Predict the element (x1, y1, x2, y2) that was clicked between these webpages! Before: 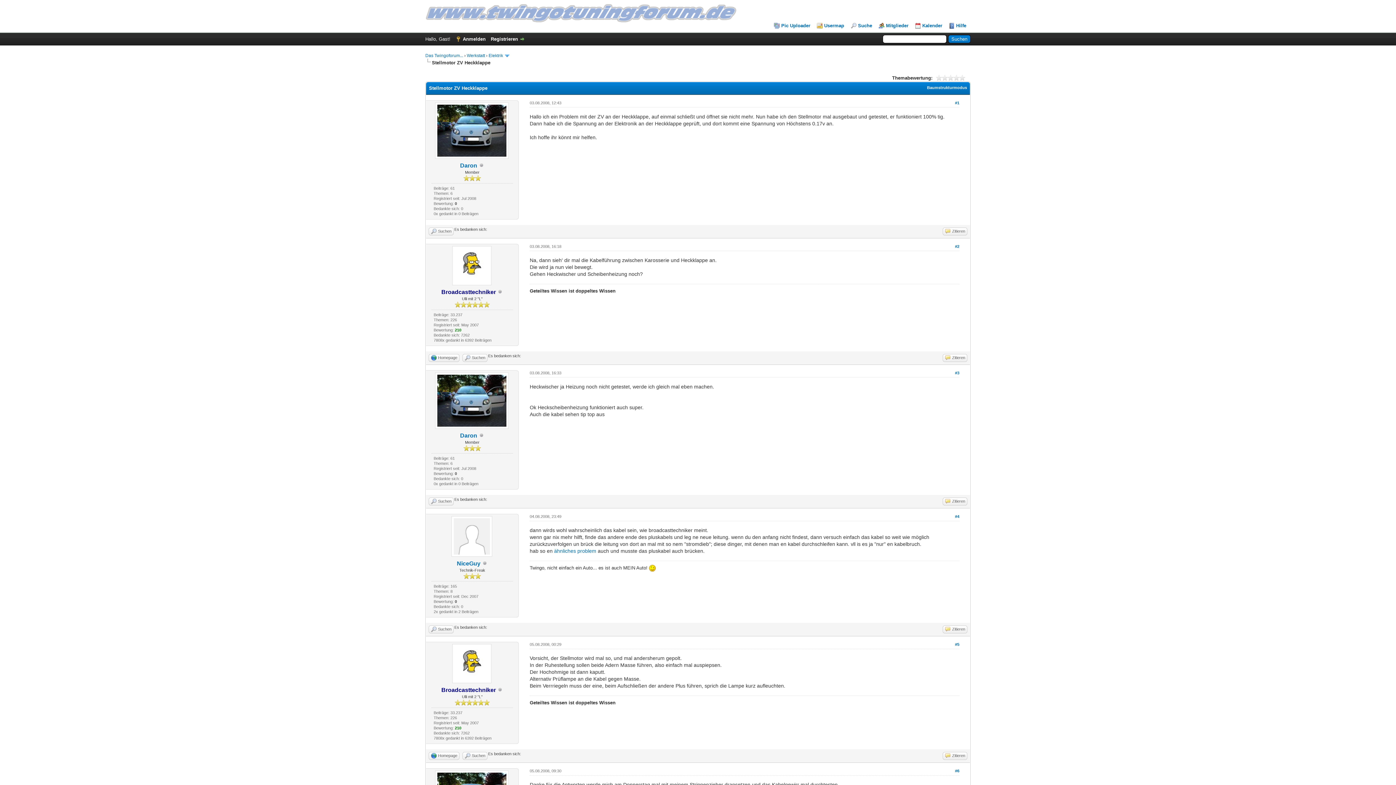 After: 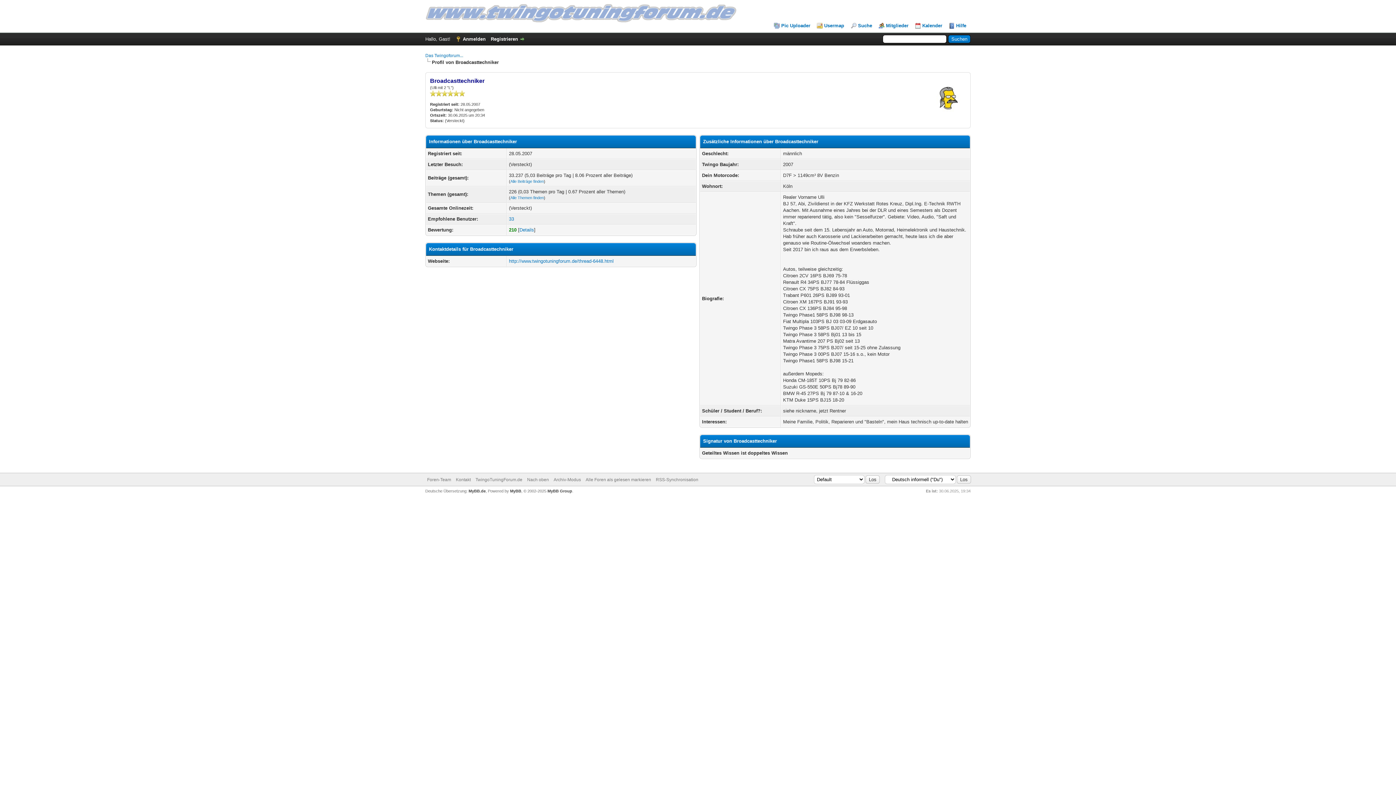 Action: label: Broadcasttechniker bbox: (441, 687, 496, 693)